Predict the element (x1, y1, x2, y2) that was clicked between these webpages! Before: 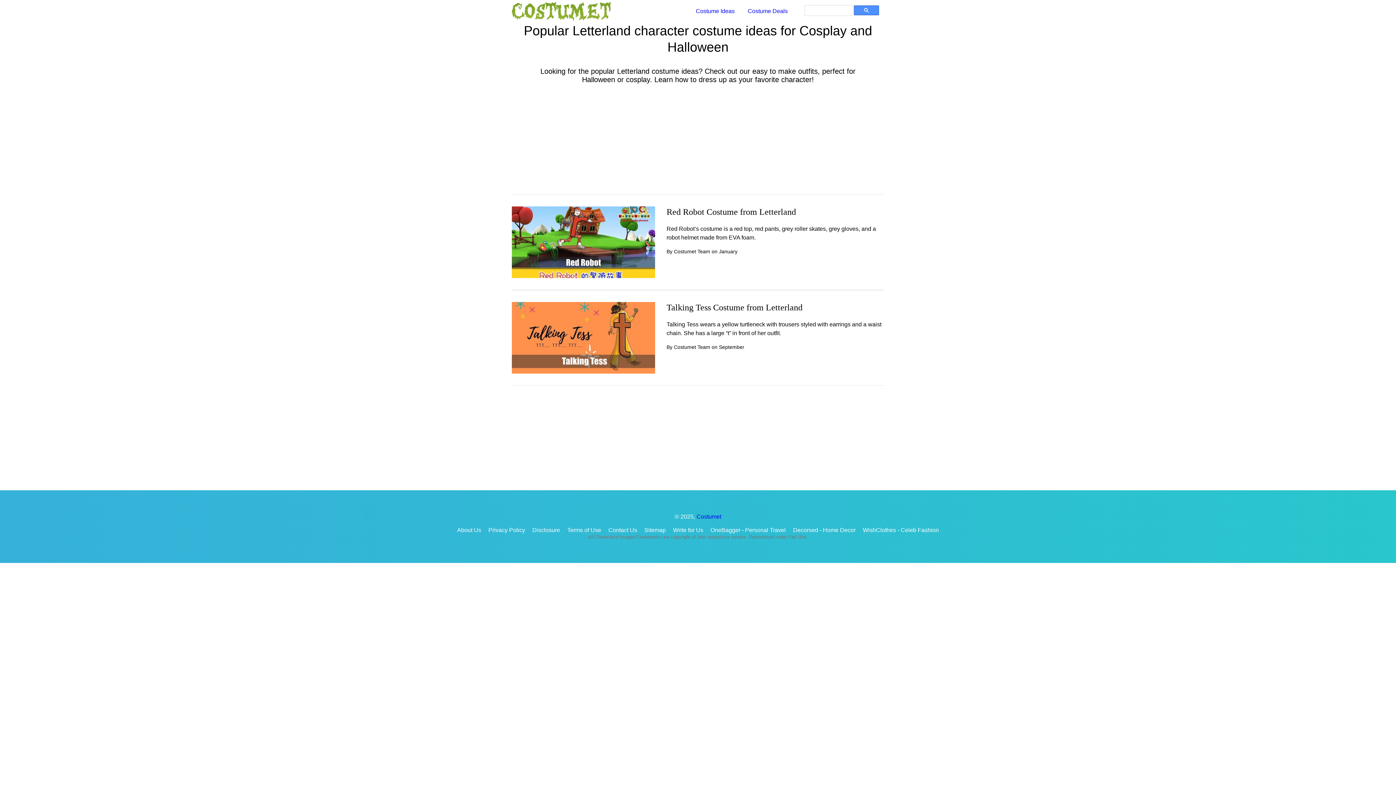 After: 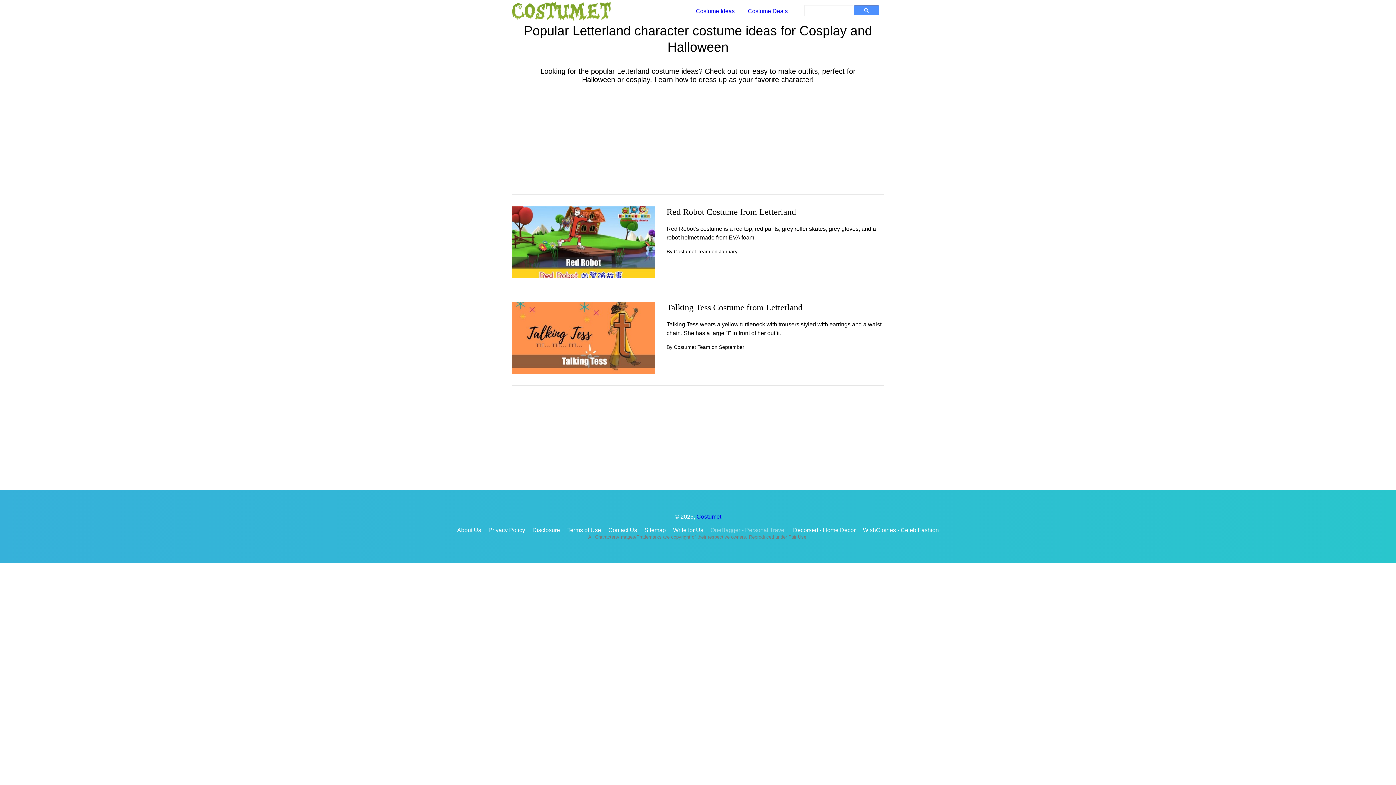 Action: label: OneBagger - Personal Travel bbox: (707, 526, 788, 534)